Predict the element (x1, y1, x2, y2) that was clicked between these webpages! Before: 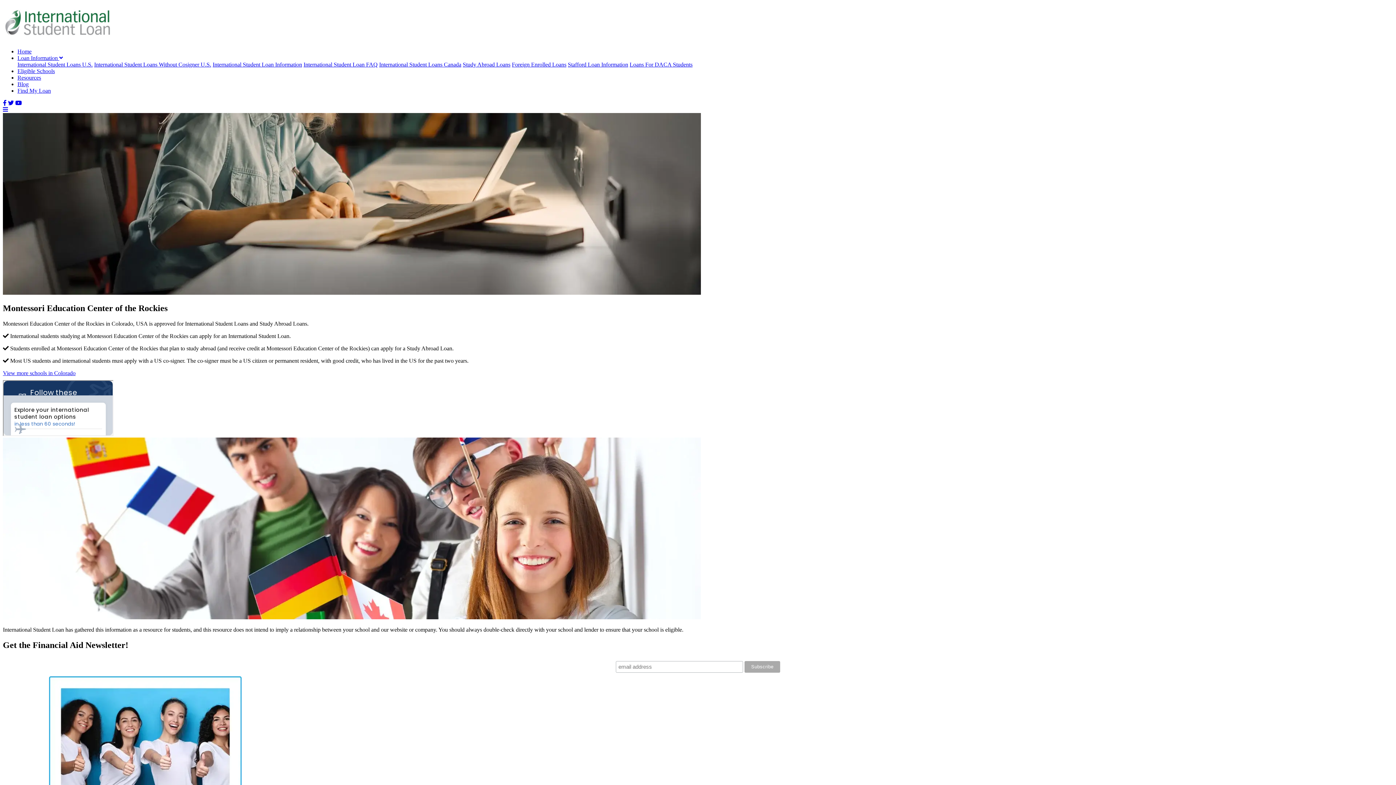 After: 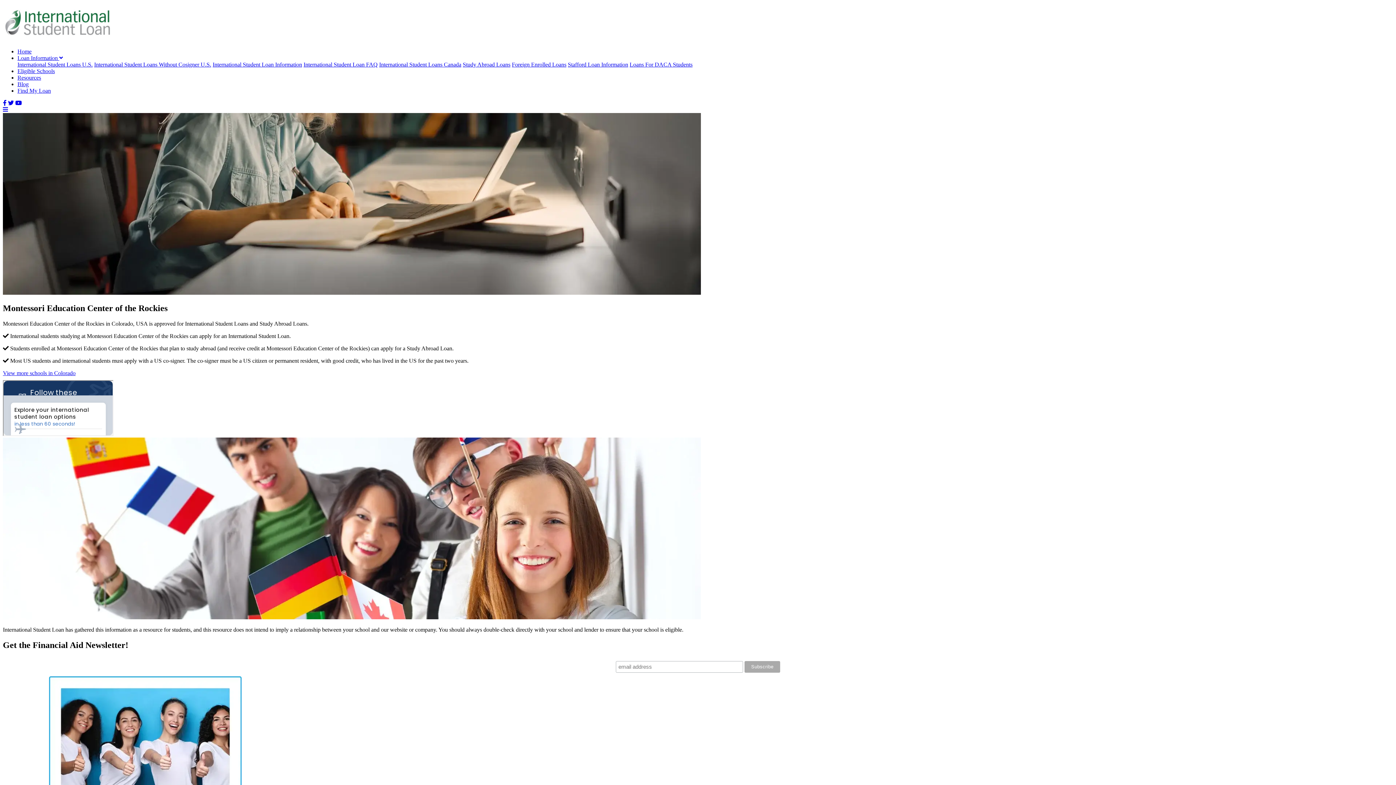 Action: bbox: (15, 100, 21, 106)